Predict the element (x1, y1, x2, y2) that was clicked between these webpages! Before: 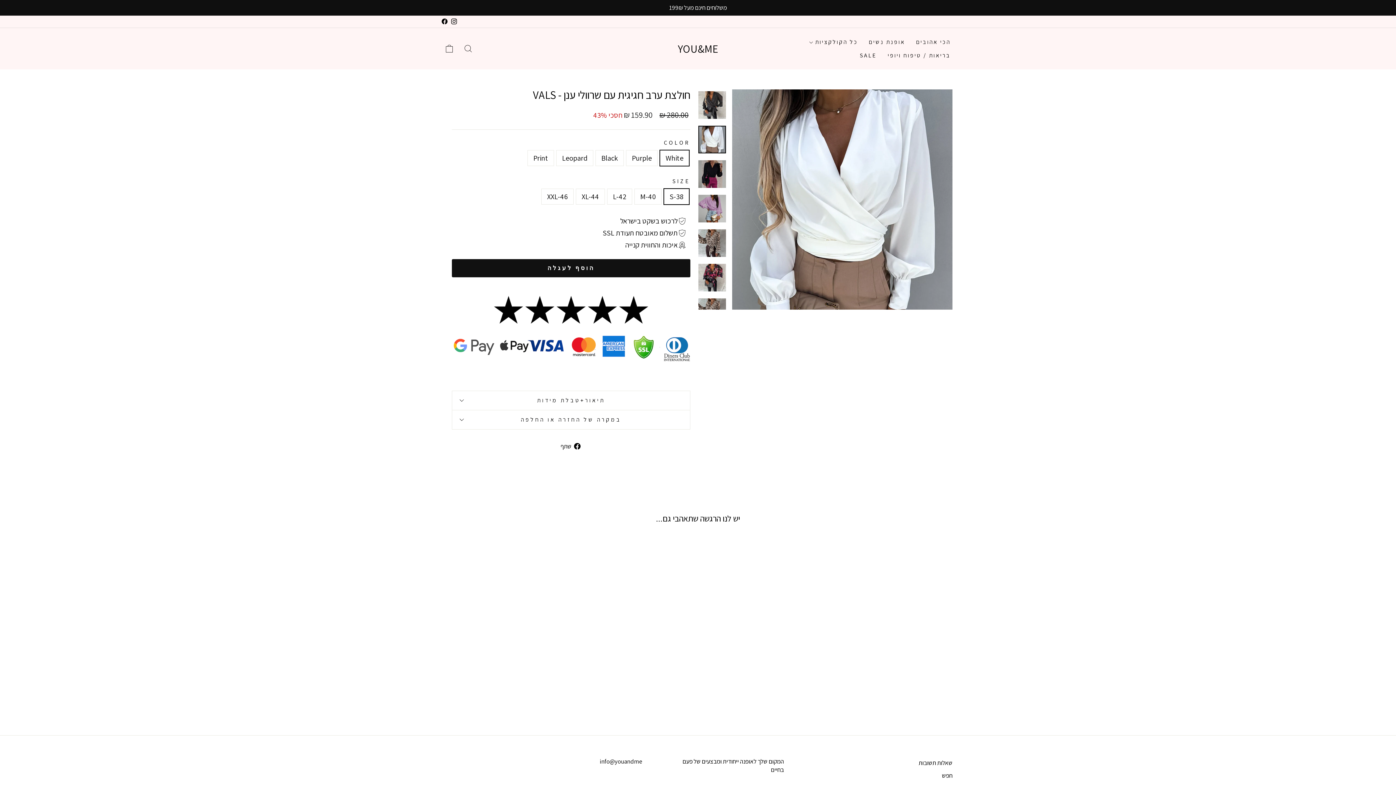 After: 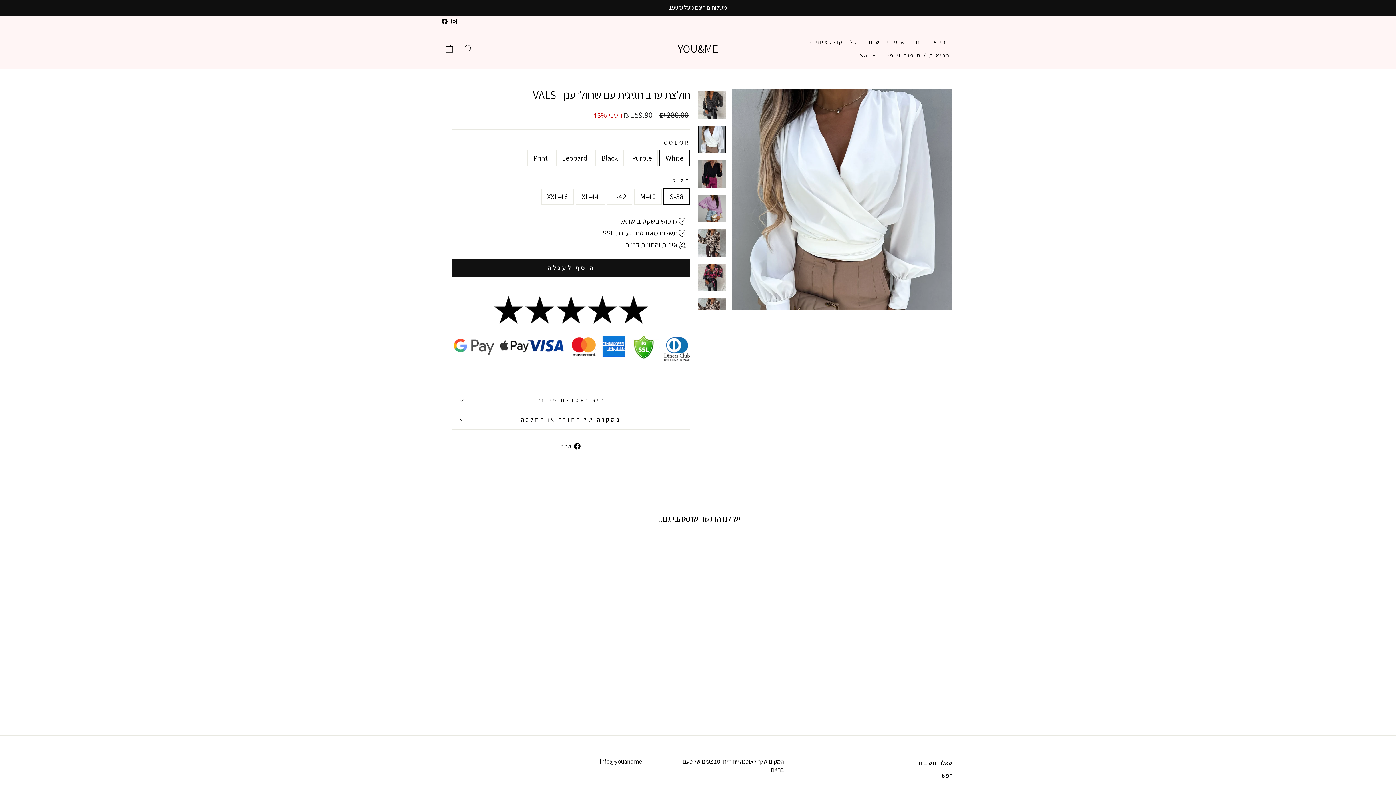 Action: label:  שתף
שתף בפייסבוק bbox: (555, 440, 580, 451)